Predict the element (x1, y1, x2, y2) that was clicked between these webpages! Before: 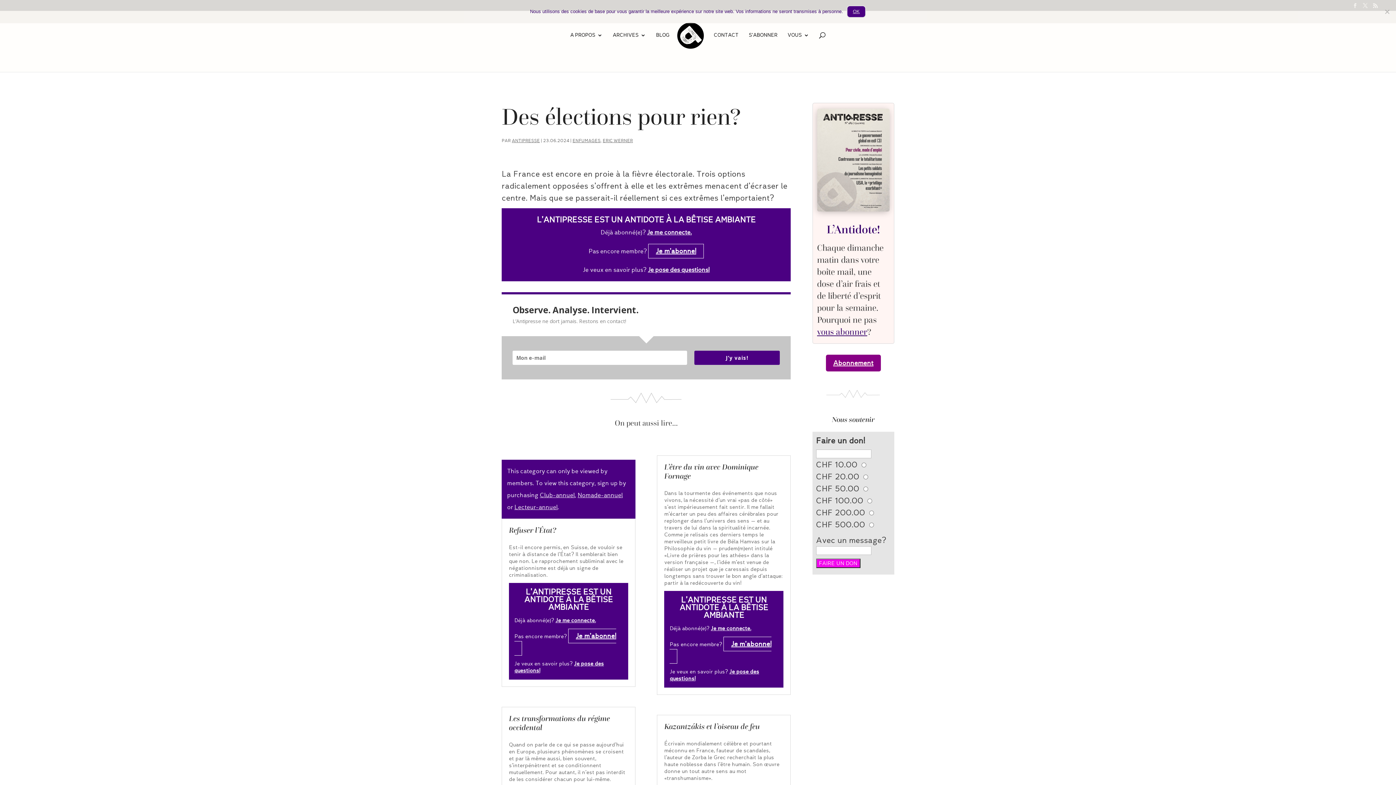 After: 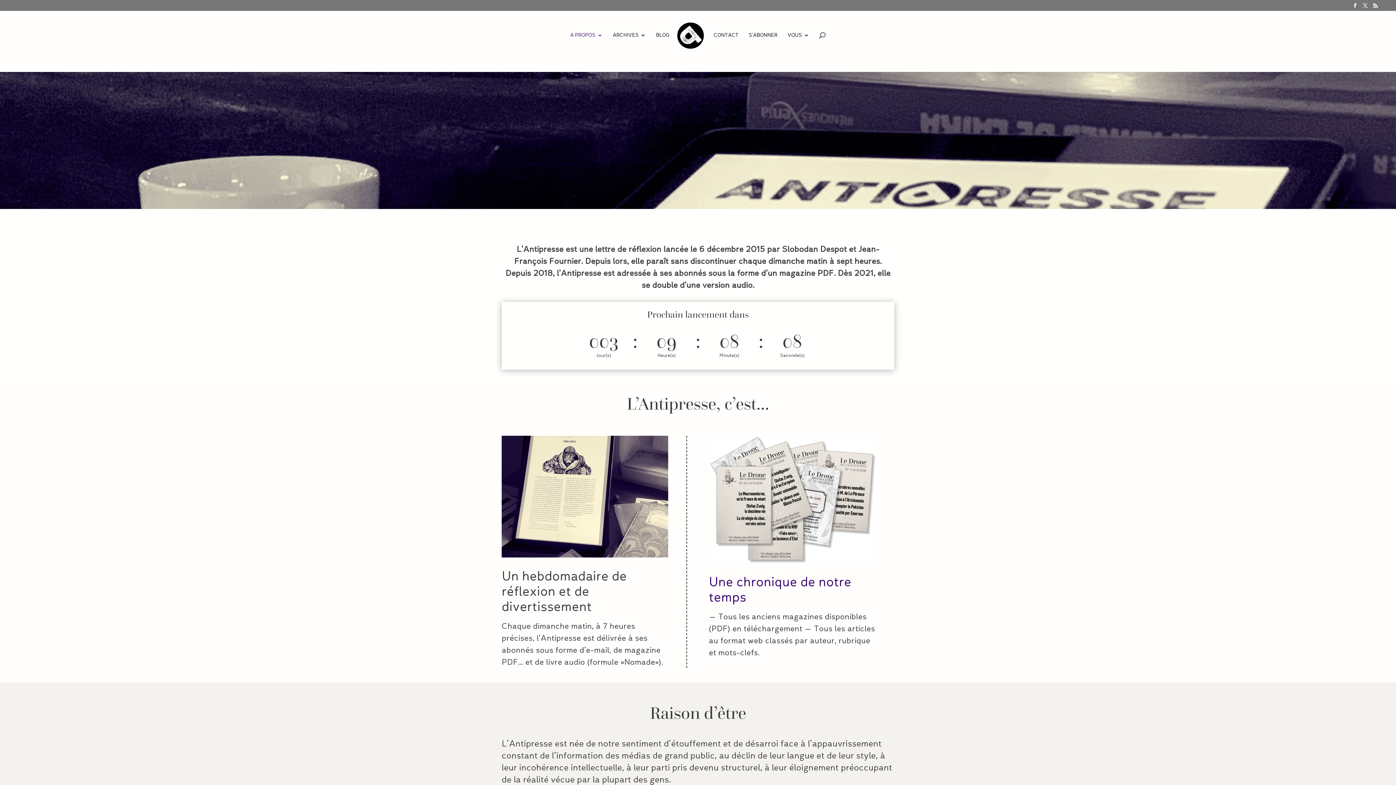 Action: label: A PROPOS bbox: (570, 32, 602, 56)